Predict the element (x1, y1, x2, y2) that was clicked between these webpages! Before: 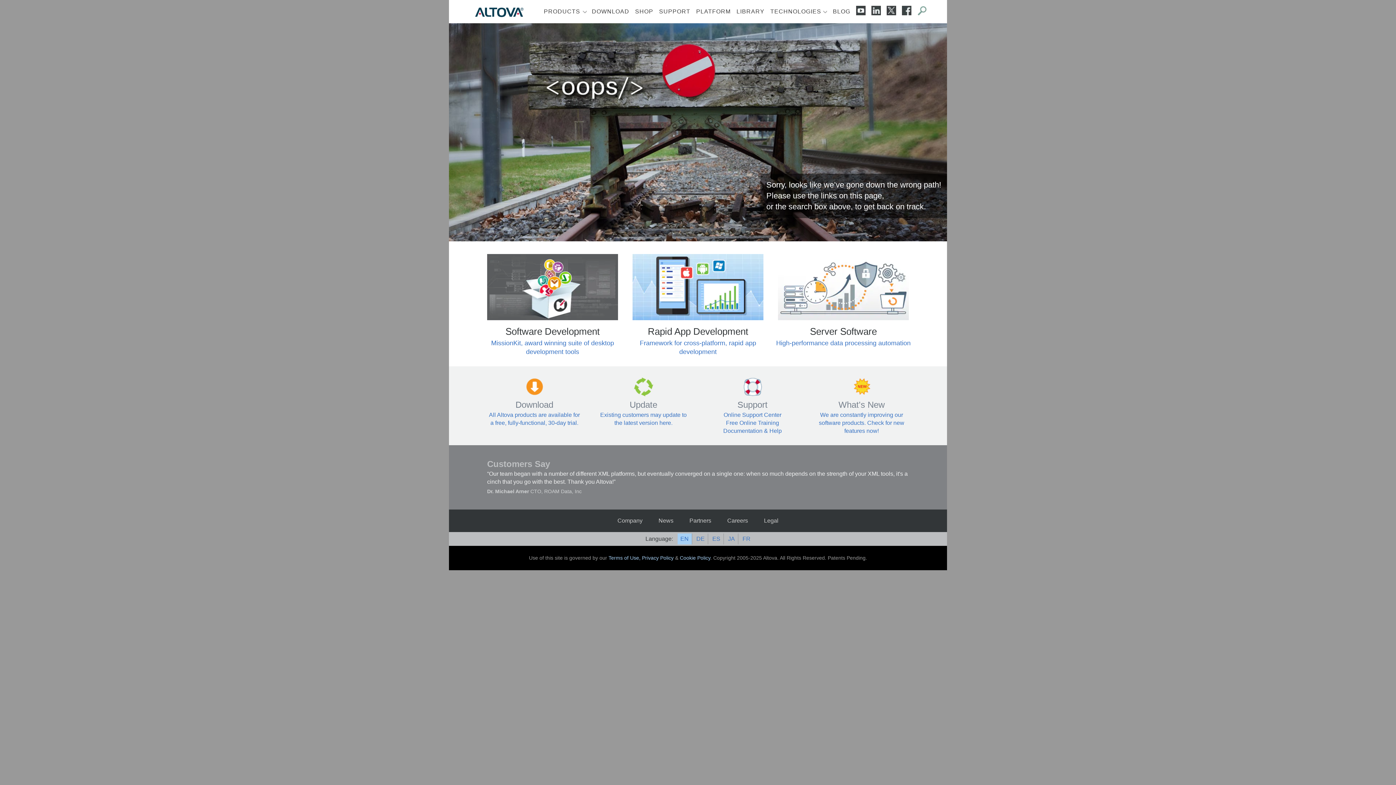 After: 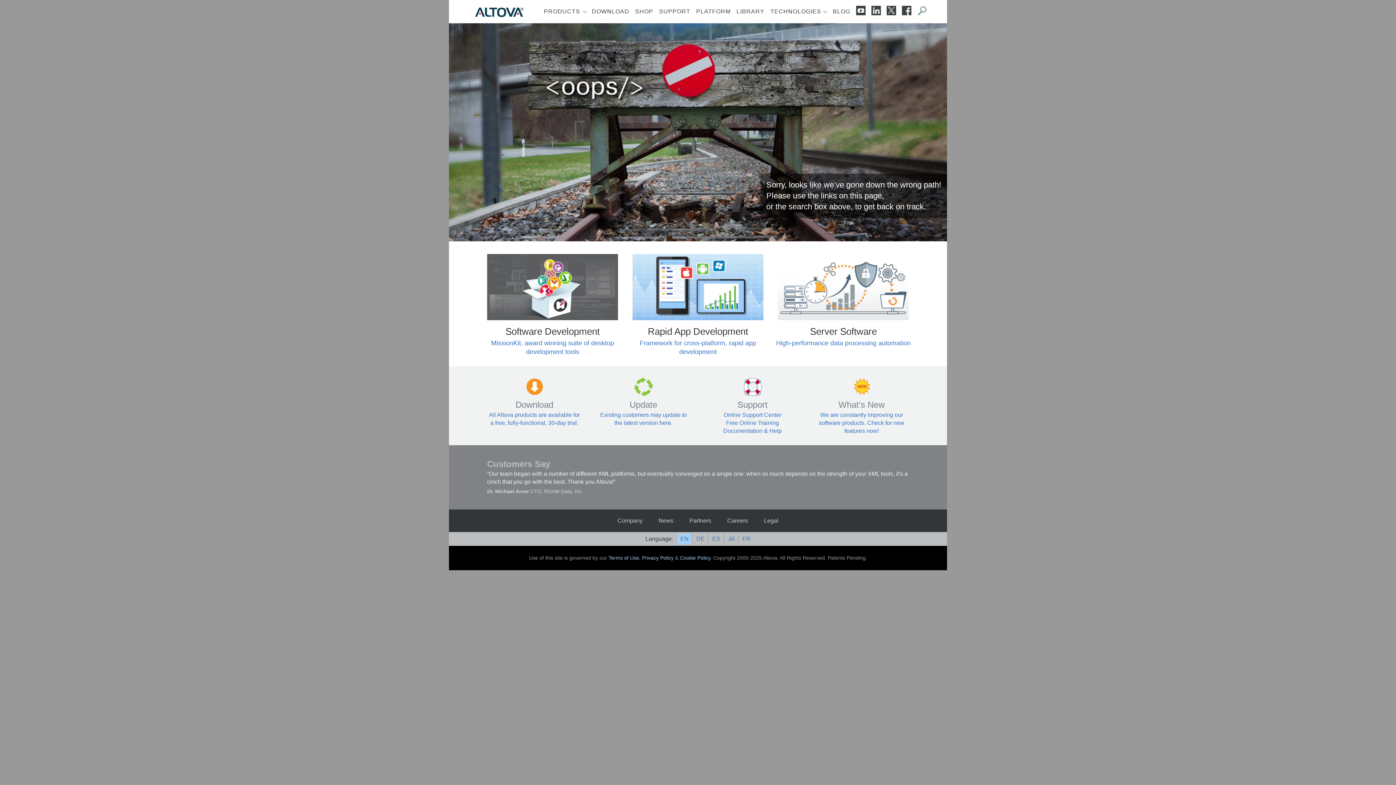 Action: bbox: (680, 535, 688, 542) label: EN